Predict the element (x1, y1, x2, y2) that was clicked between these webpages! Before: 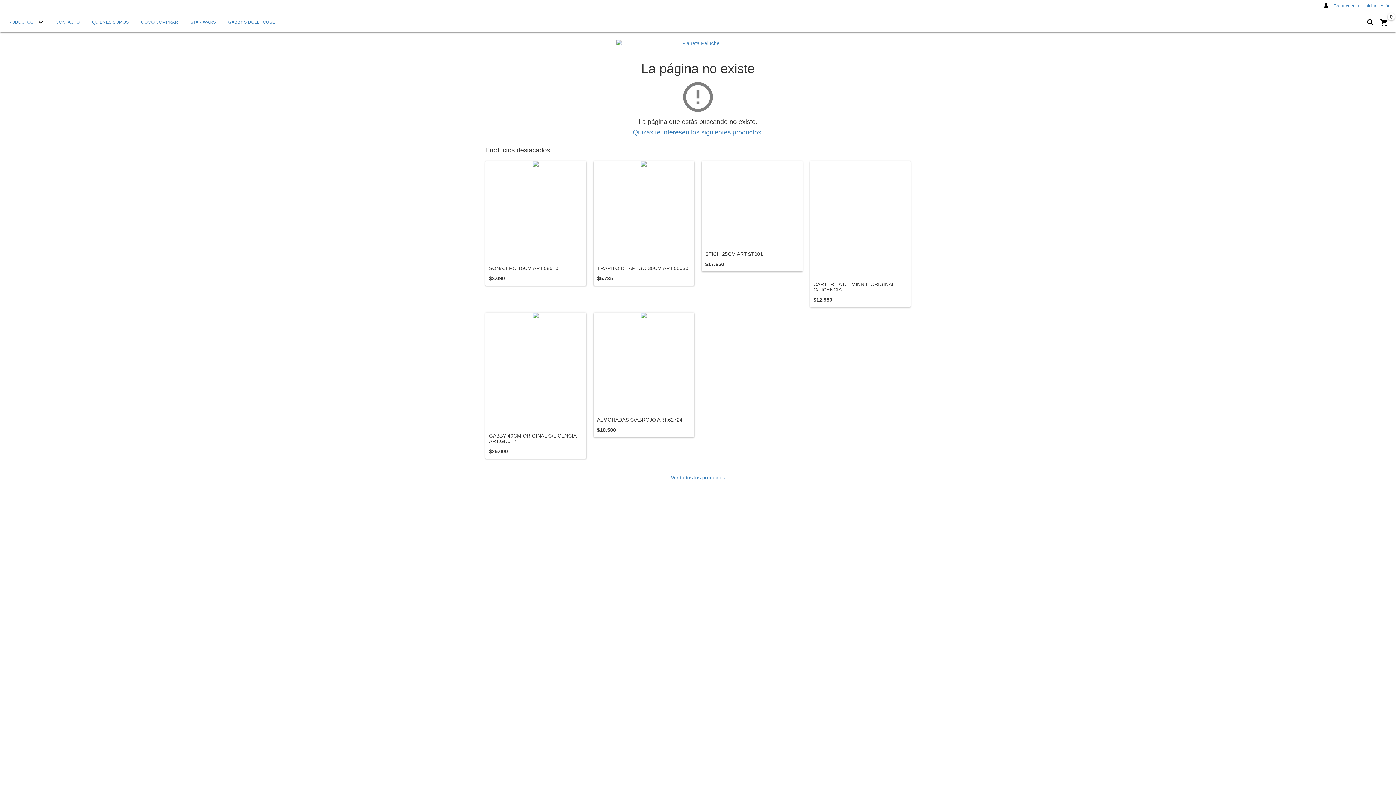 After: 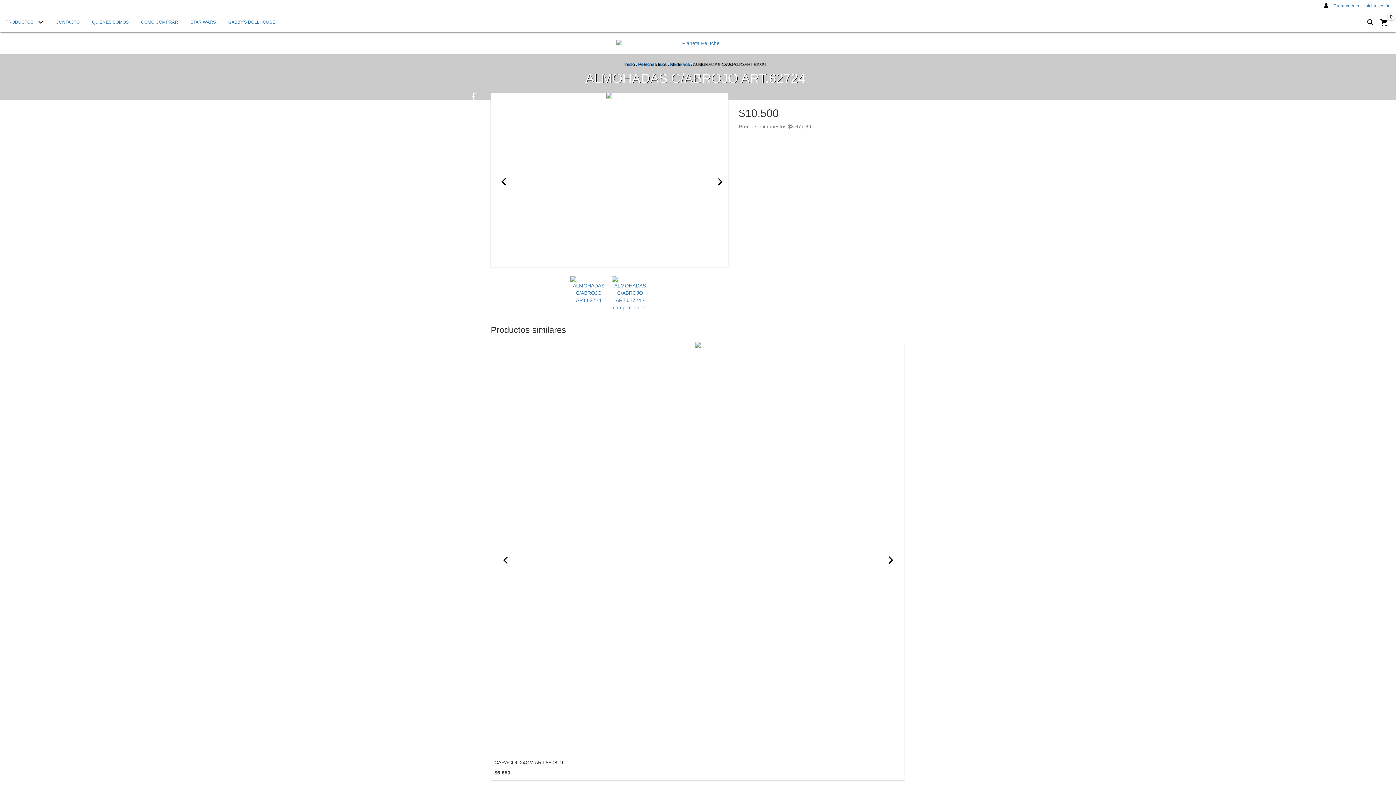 Action: bbox: (593, 312, 694, 413) label: ALMOHADAS C/ABROJO ART.62724